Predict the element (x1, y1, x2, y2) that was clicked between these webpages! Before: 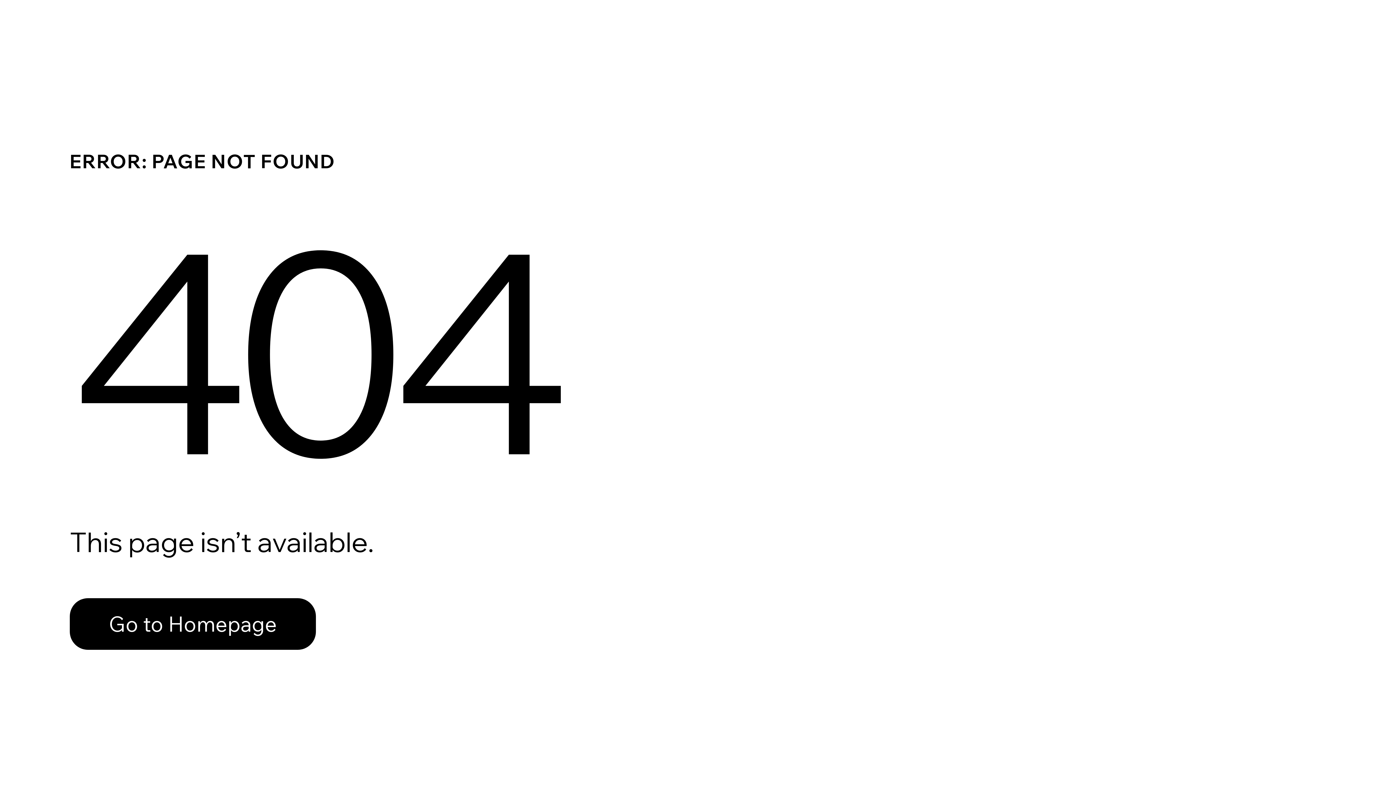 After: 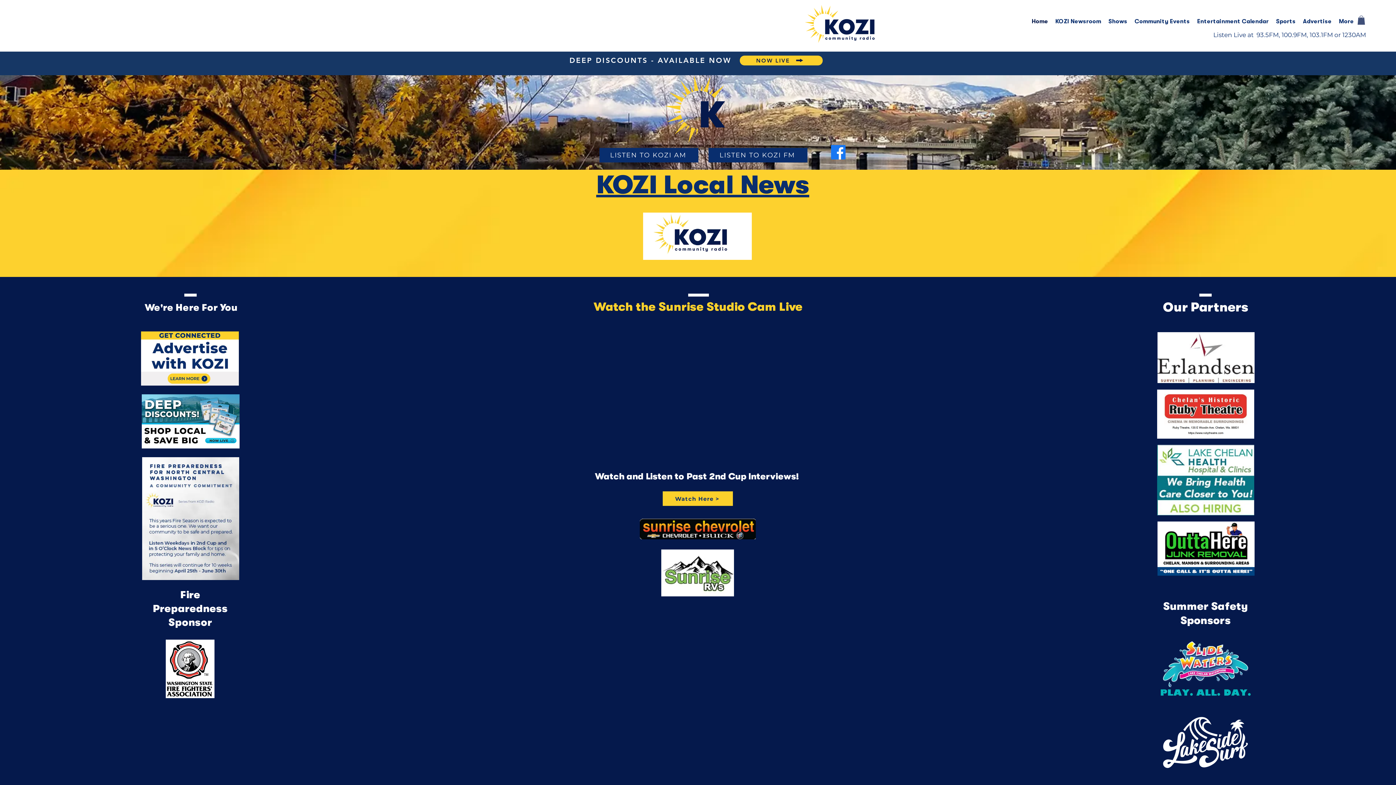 Action: bbox: (69, 582, 768, 659) label: Go to Homepage